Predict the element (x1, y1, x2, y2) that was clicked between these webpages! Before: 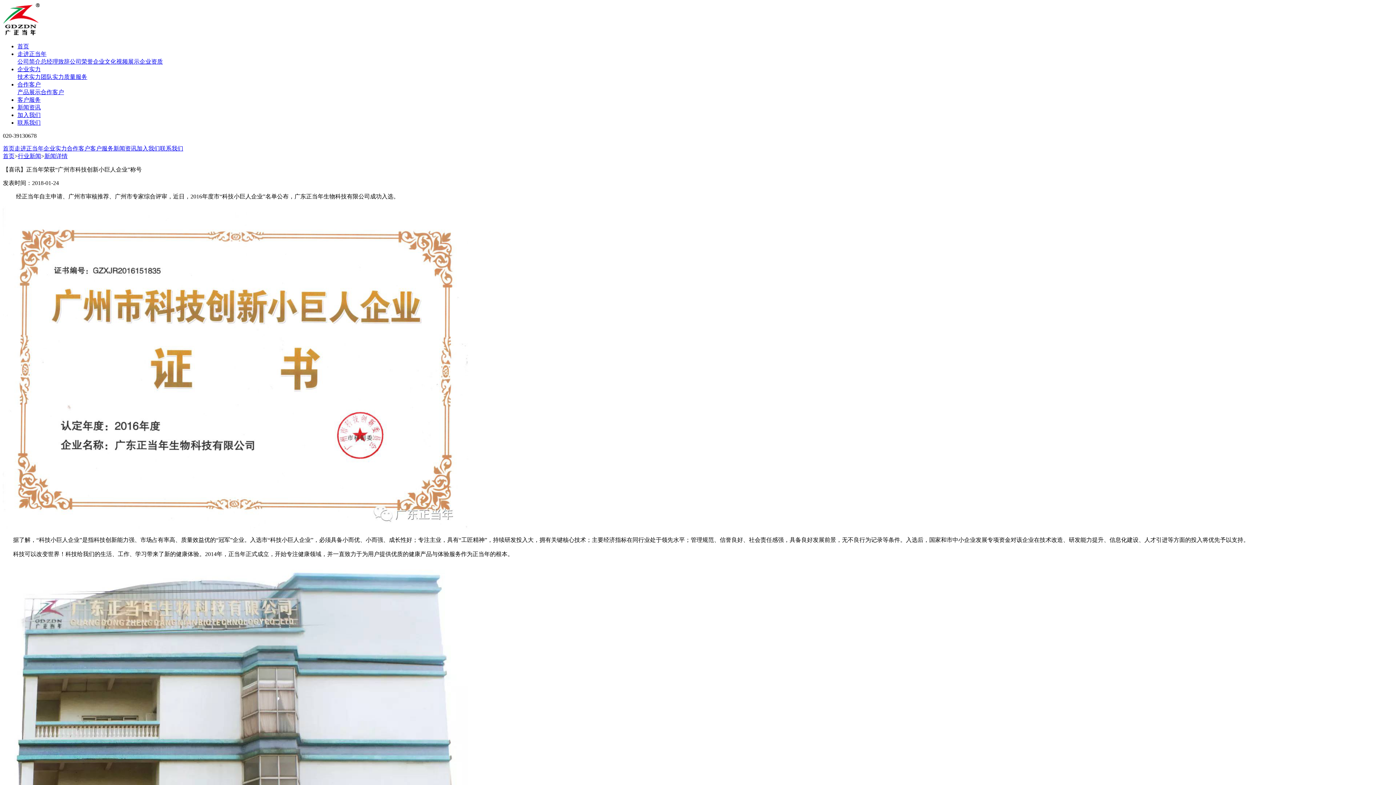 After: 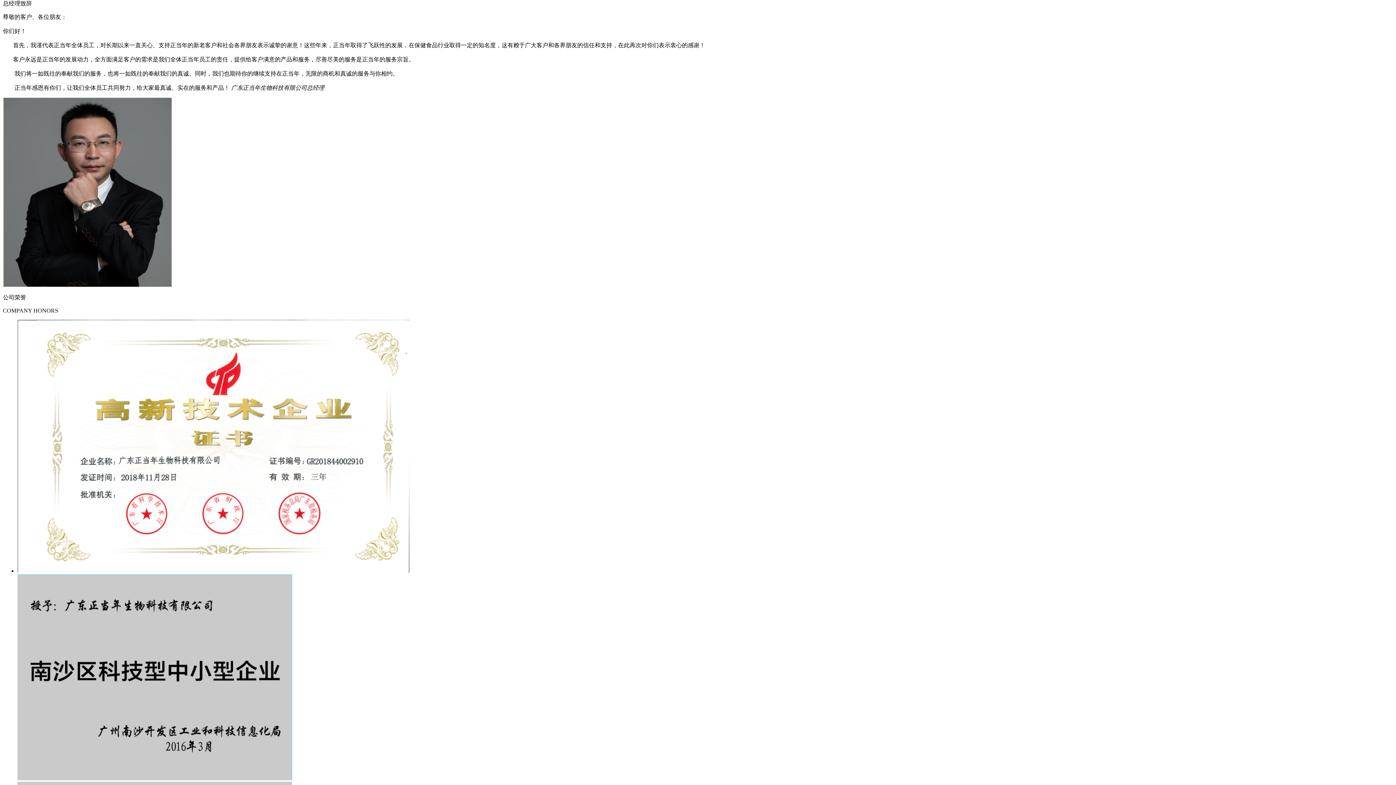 Action: label: 总经理致辞 bbox: (40, 58, 69, 64)